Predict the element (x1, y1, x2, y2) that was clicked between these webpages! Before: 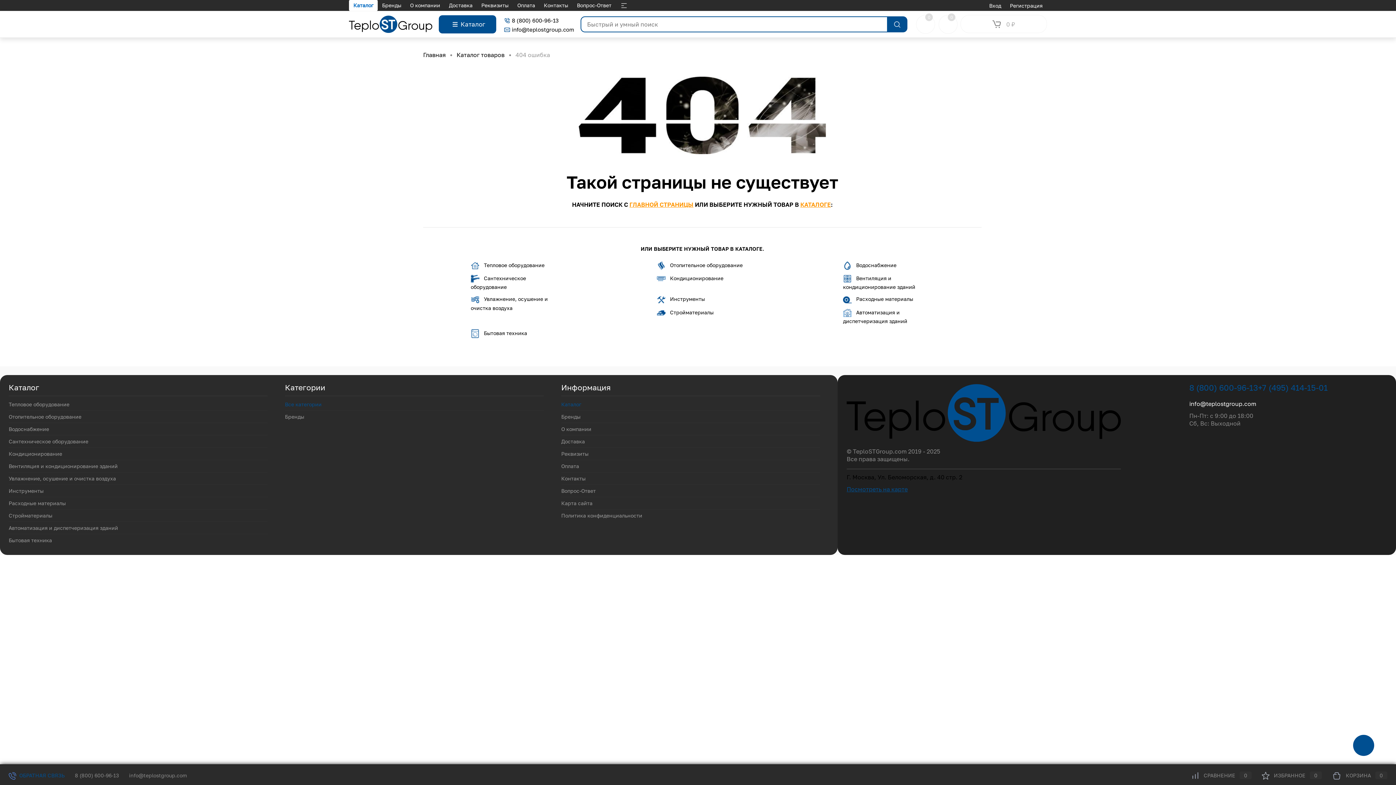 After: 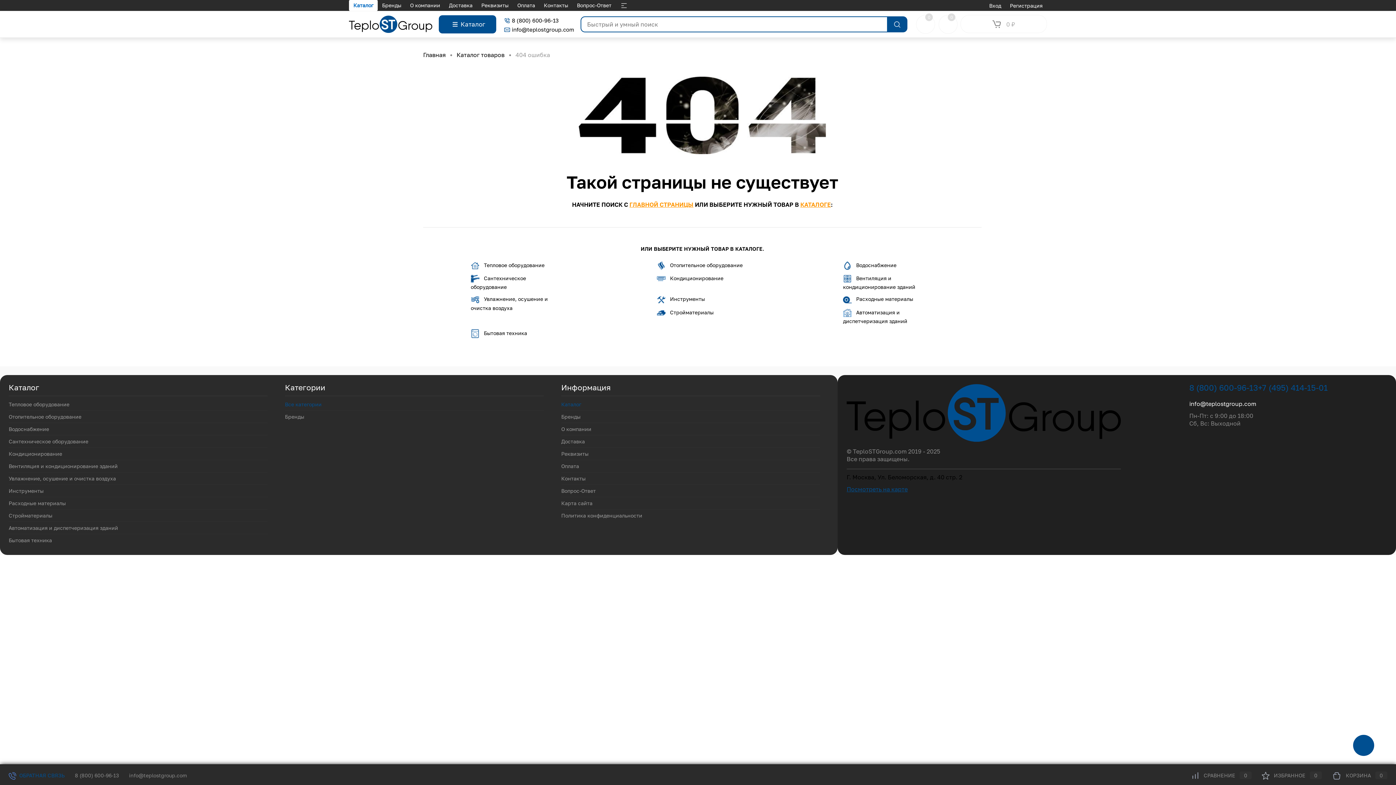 Action: bbox: (960, 14, 1047, 33) label: 0 ₽